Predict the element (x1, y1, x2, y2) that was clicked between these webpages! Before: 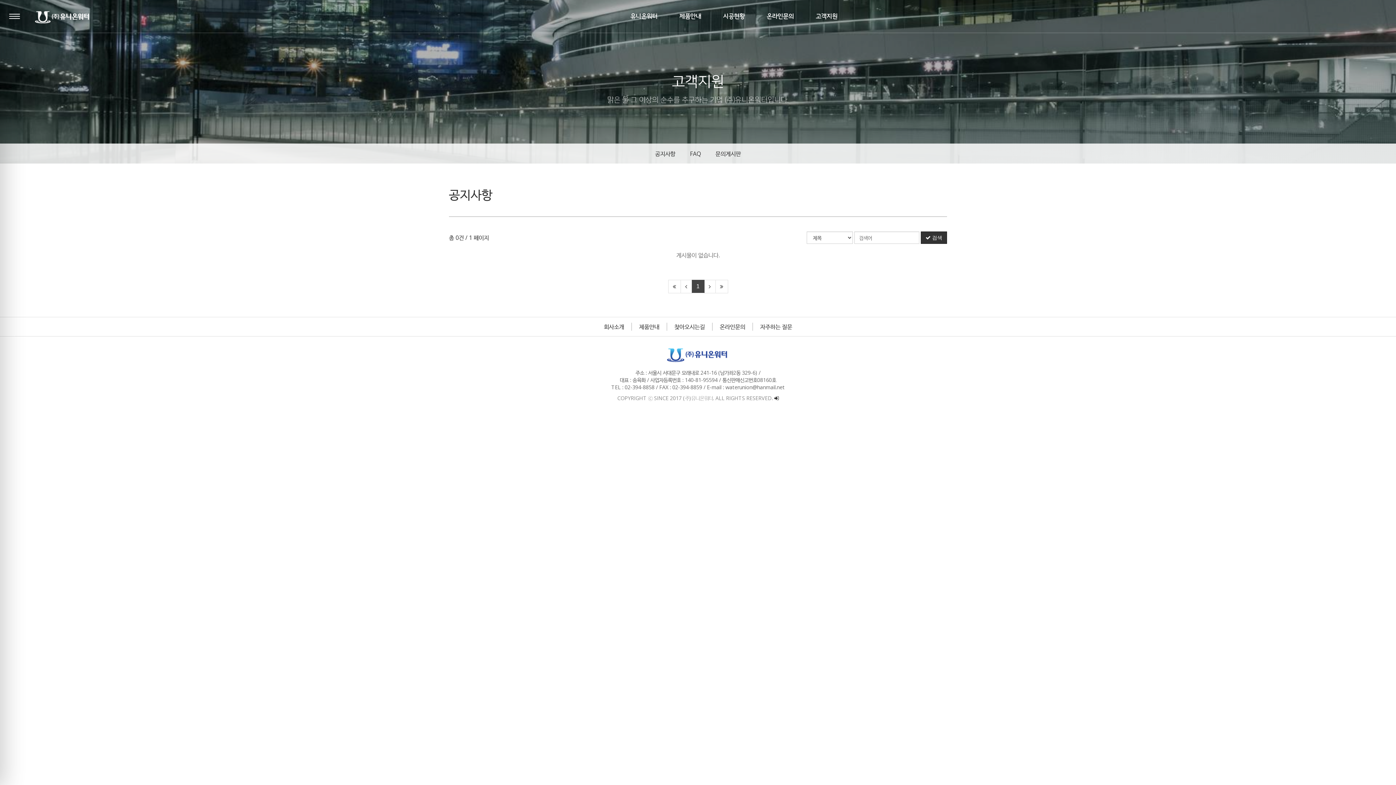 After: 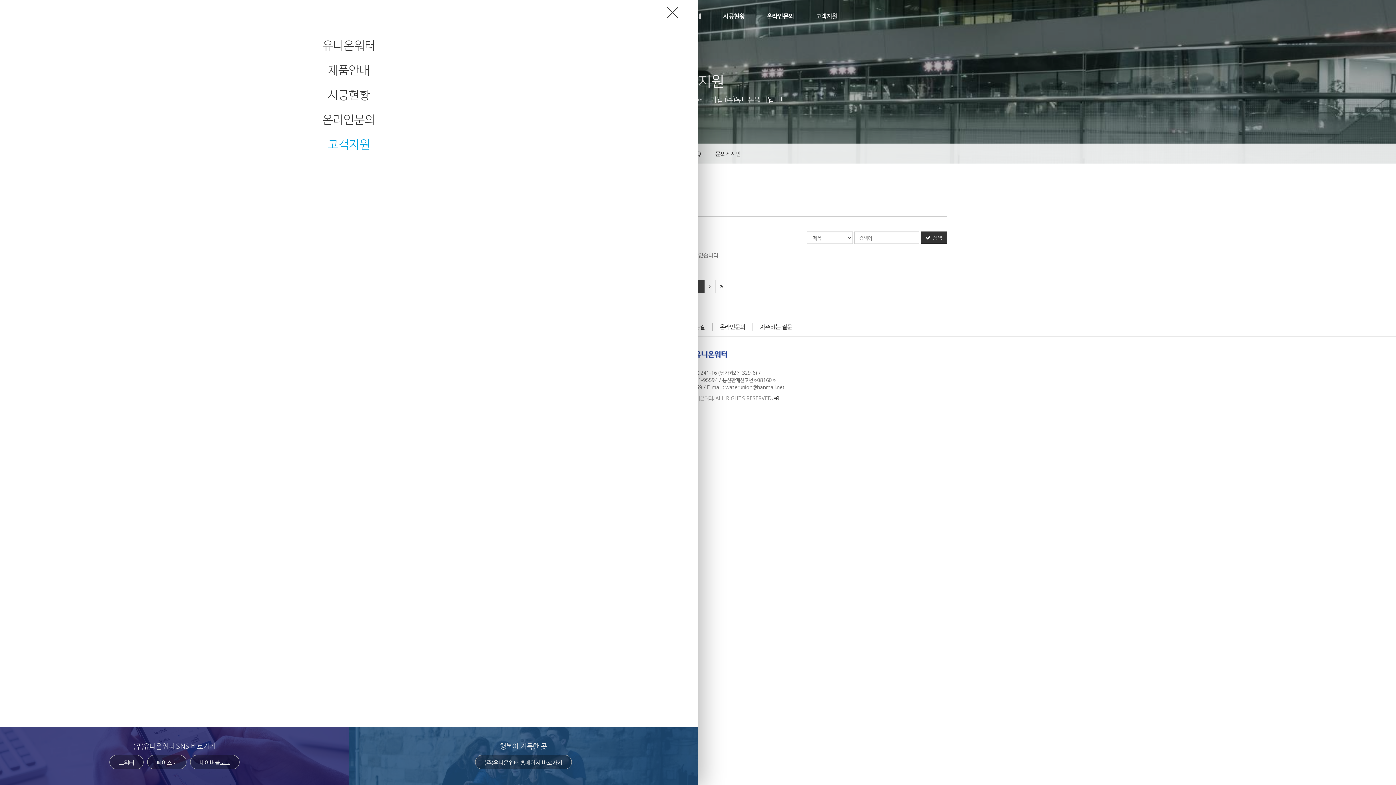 Action: bbox: (7, 9, 21, 23)